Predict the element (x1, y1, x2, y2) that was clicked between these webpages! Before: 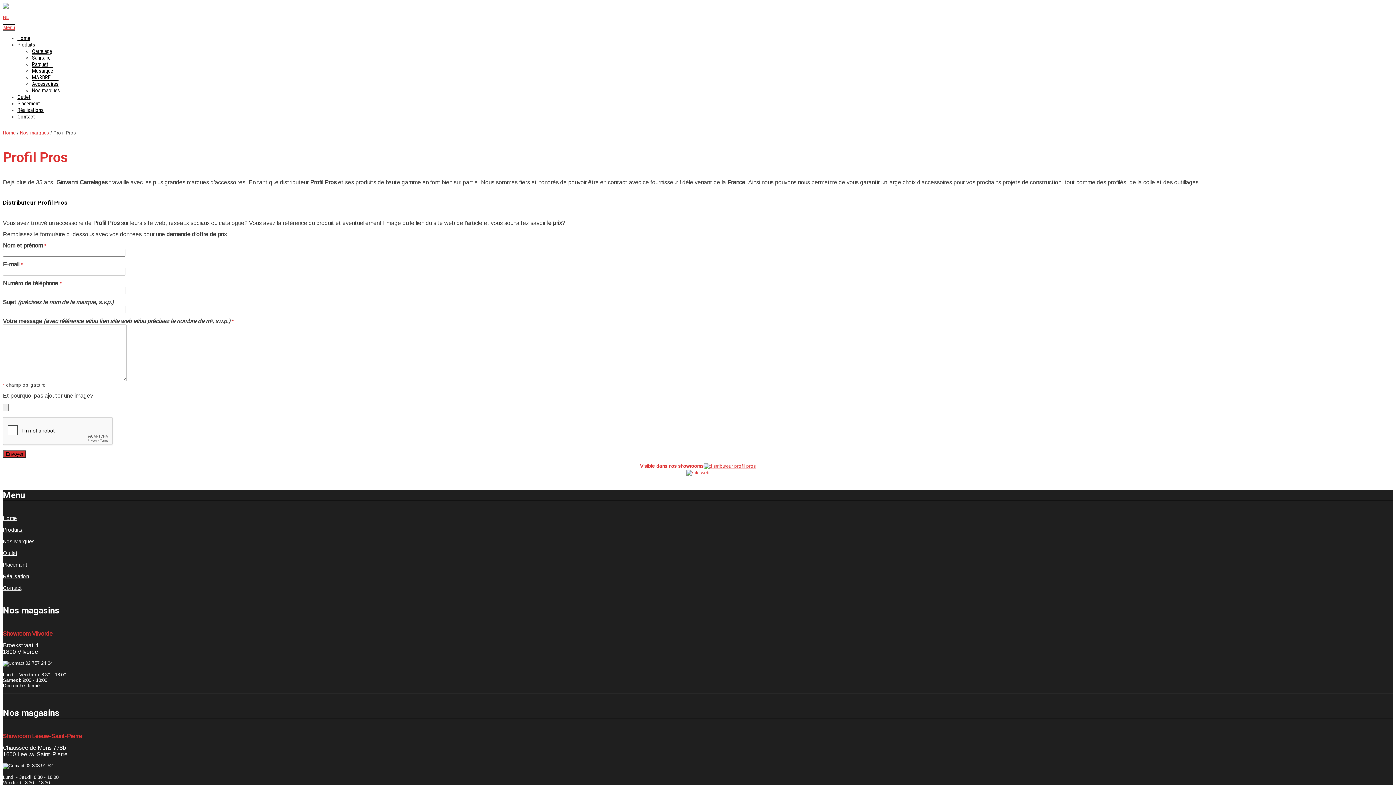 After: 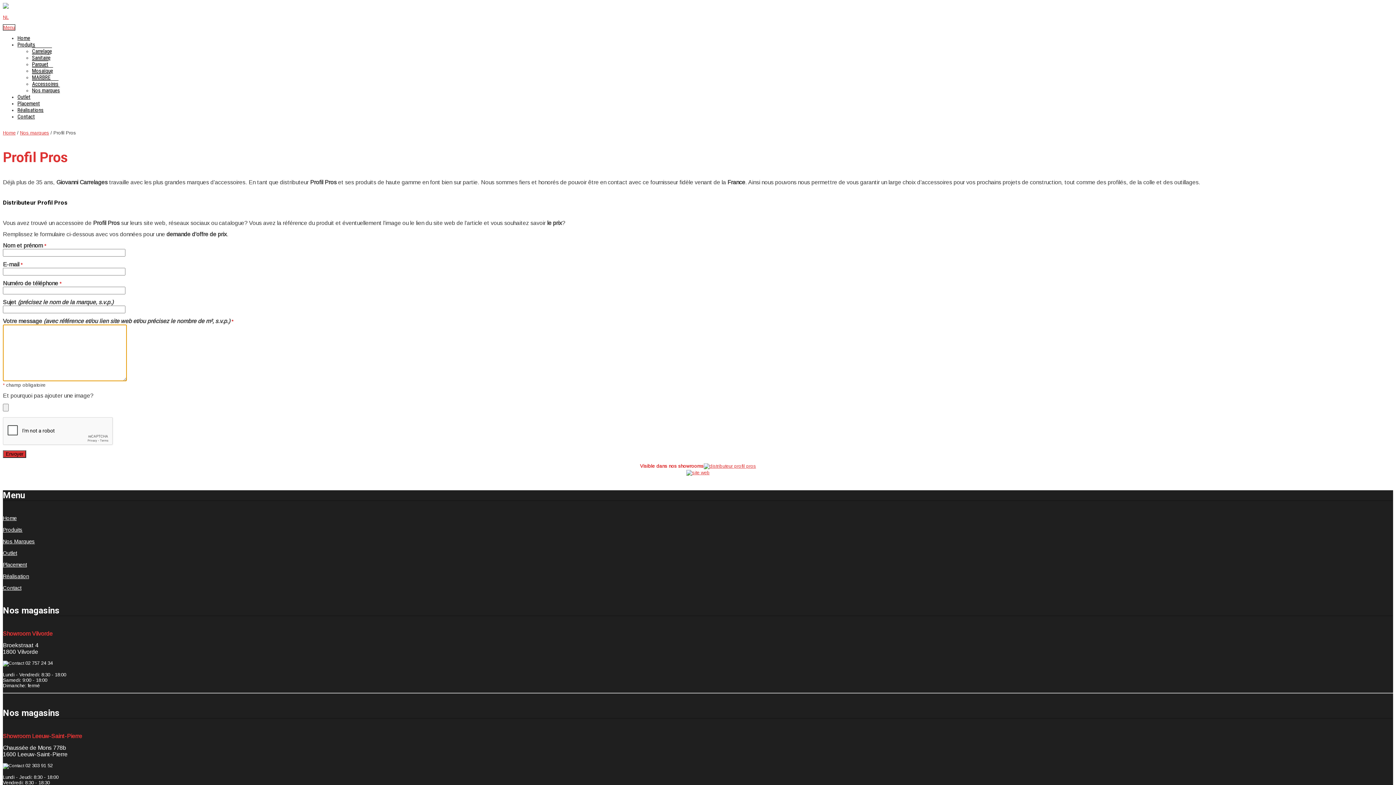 Action: label: * bbox: (231, 318, 233, 324)